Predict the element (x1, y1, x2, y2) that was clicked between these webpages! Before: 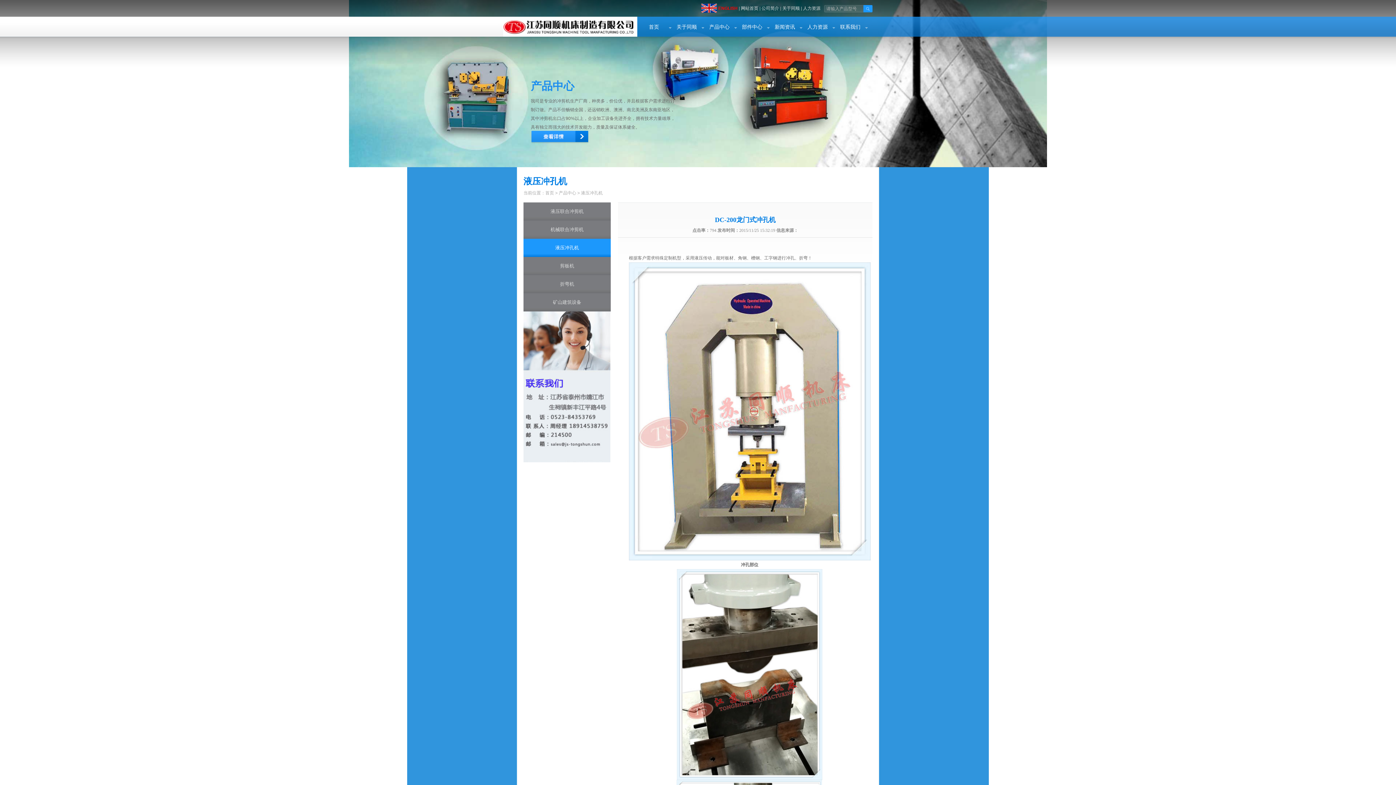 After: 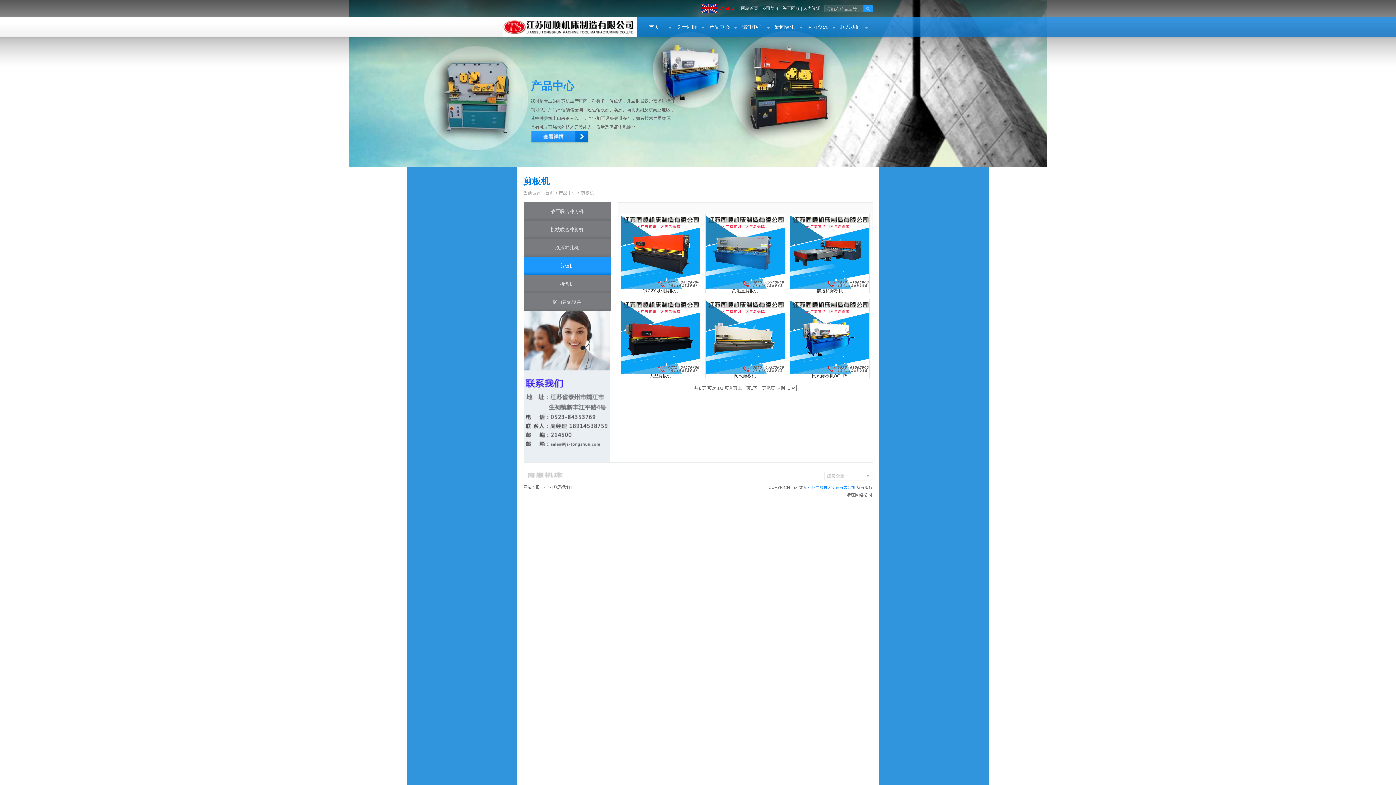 Action: bbox: (523, 257, 610, 275) label: 剪板机